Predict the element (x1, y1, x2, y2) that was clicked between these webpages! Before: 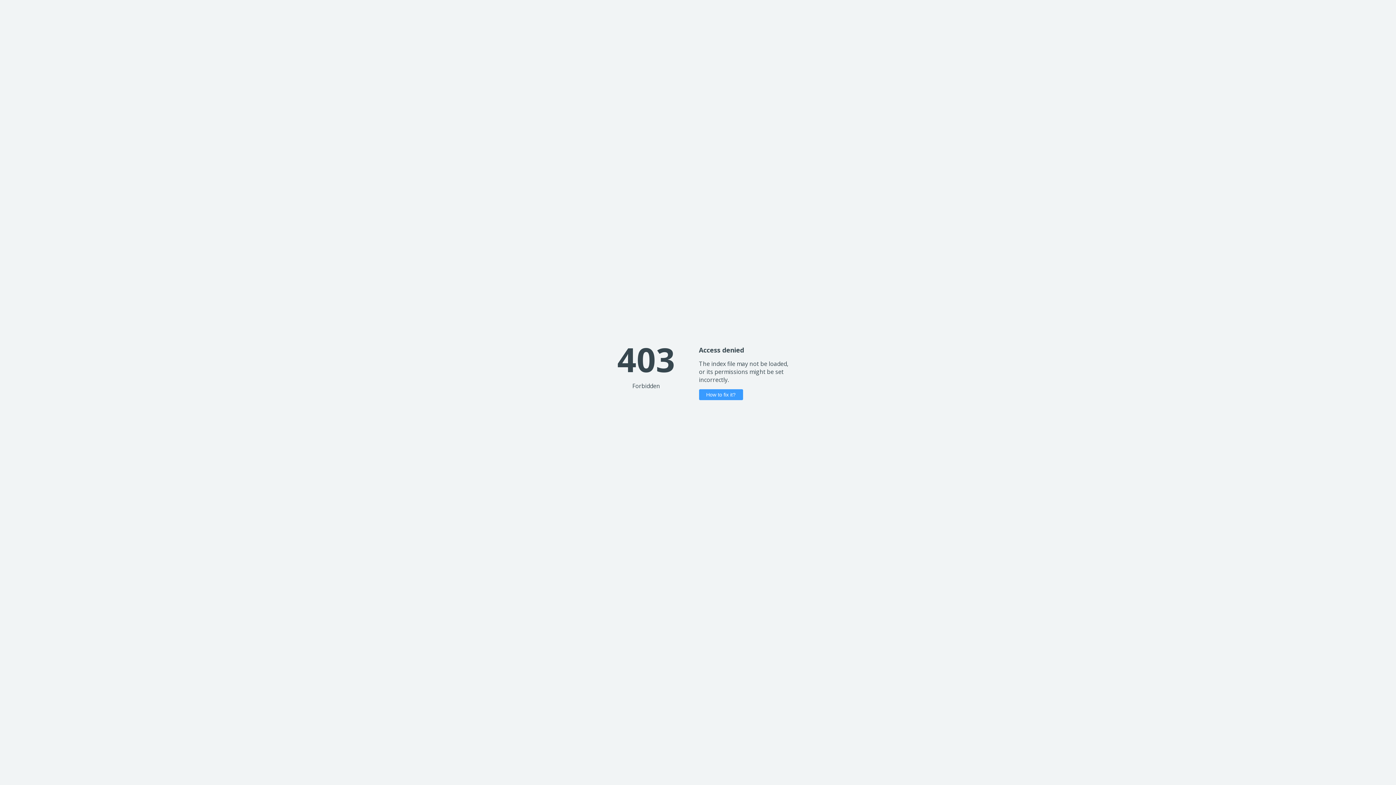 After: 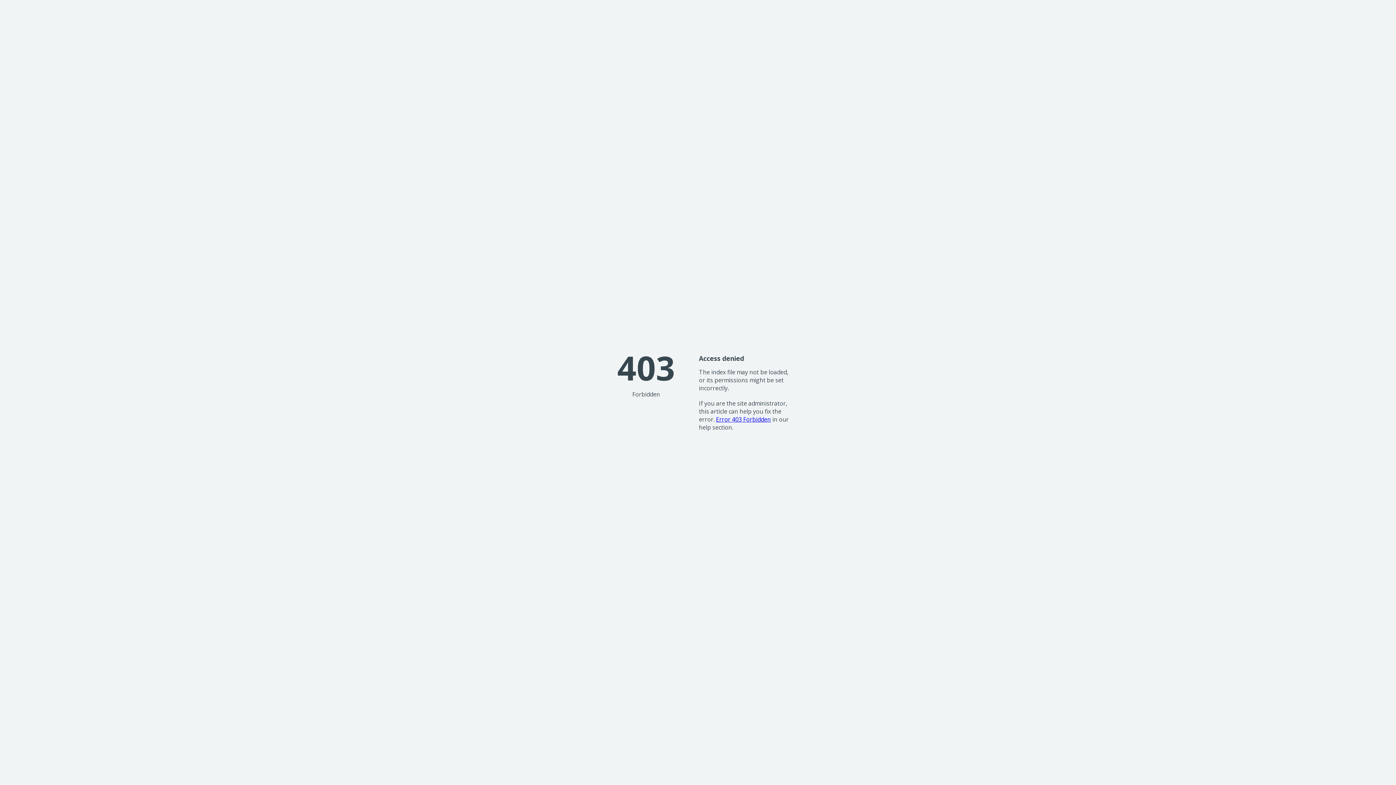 Action: label: How to fix it? bbox: (699, 389, 743, 400)